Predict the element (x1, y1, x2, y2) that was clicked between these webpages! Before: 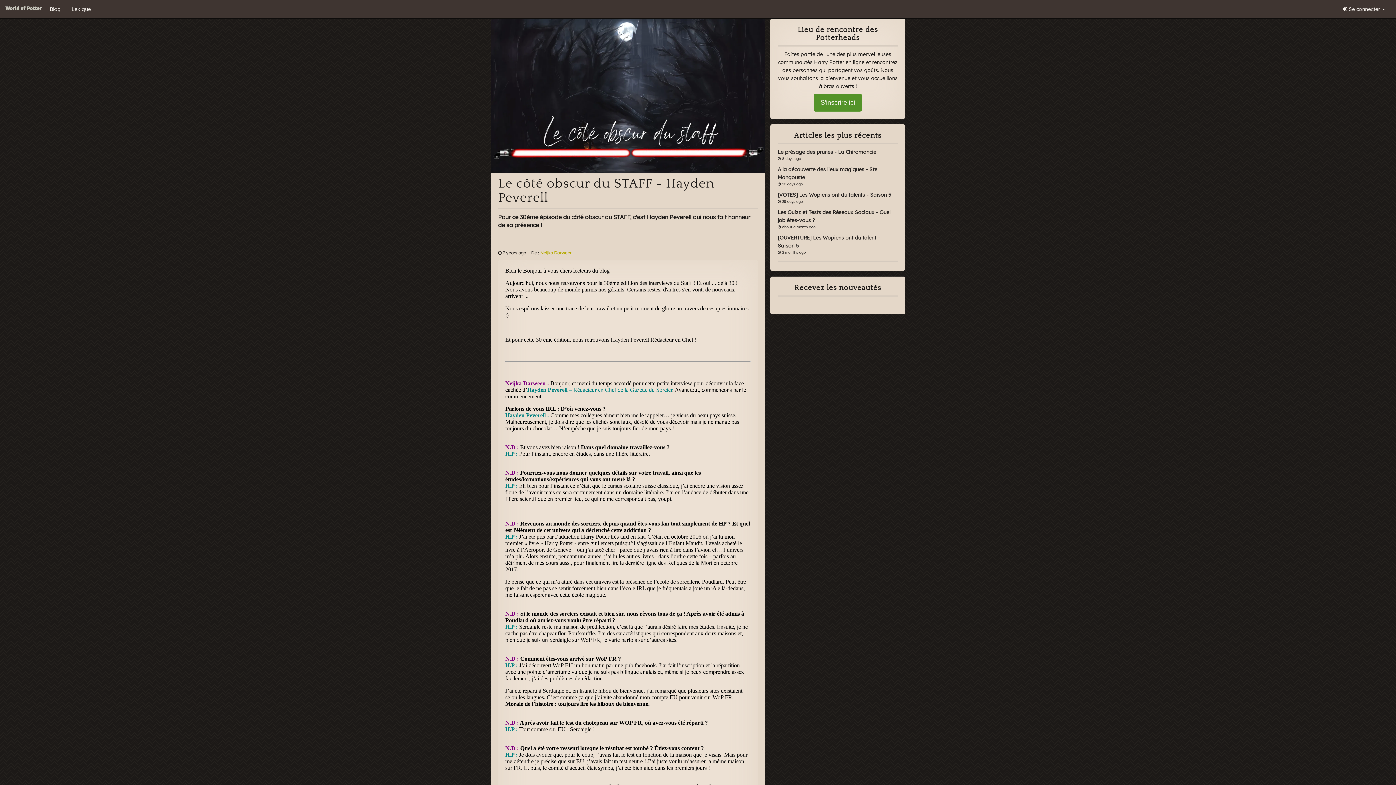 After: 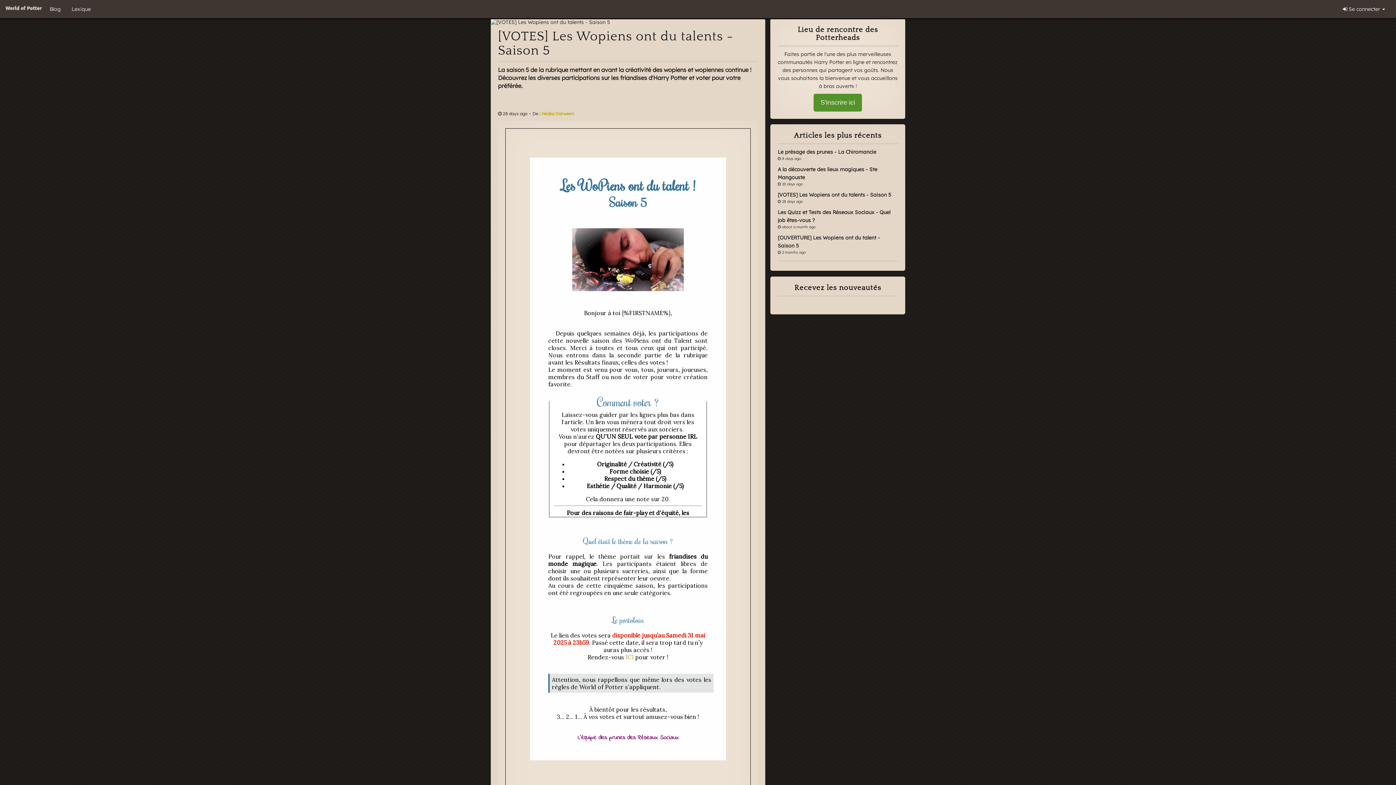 Action: label: [VOTES] Les Wopiens ont du talents - Saison 5

 28 days ago bbox: (777, 190, 898, 204)